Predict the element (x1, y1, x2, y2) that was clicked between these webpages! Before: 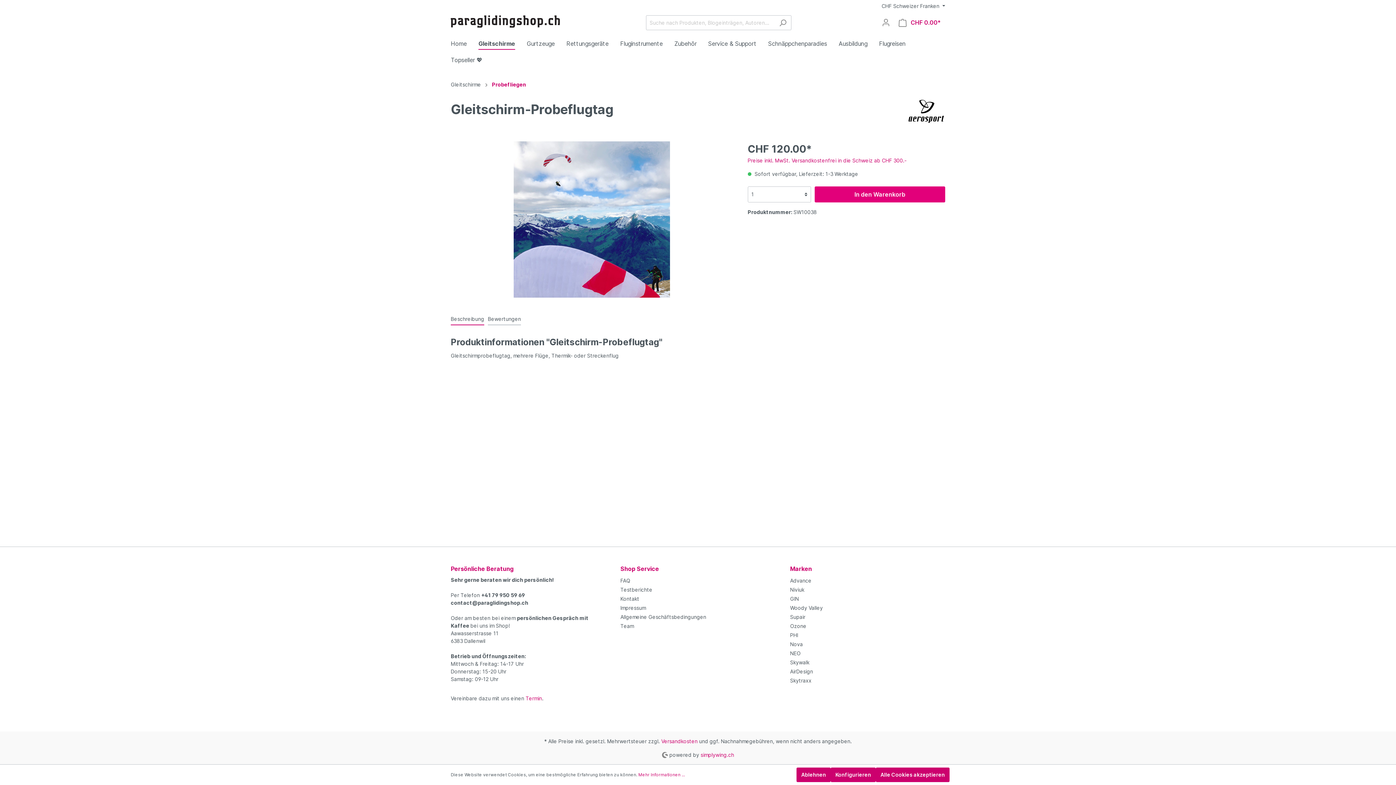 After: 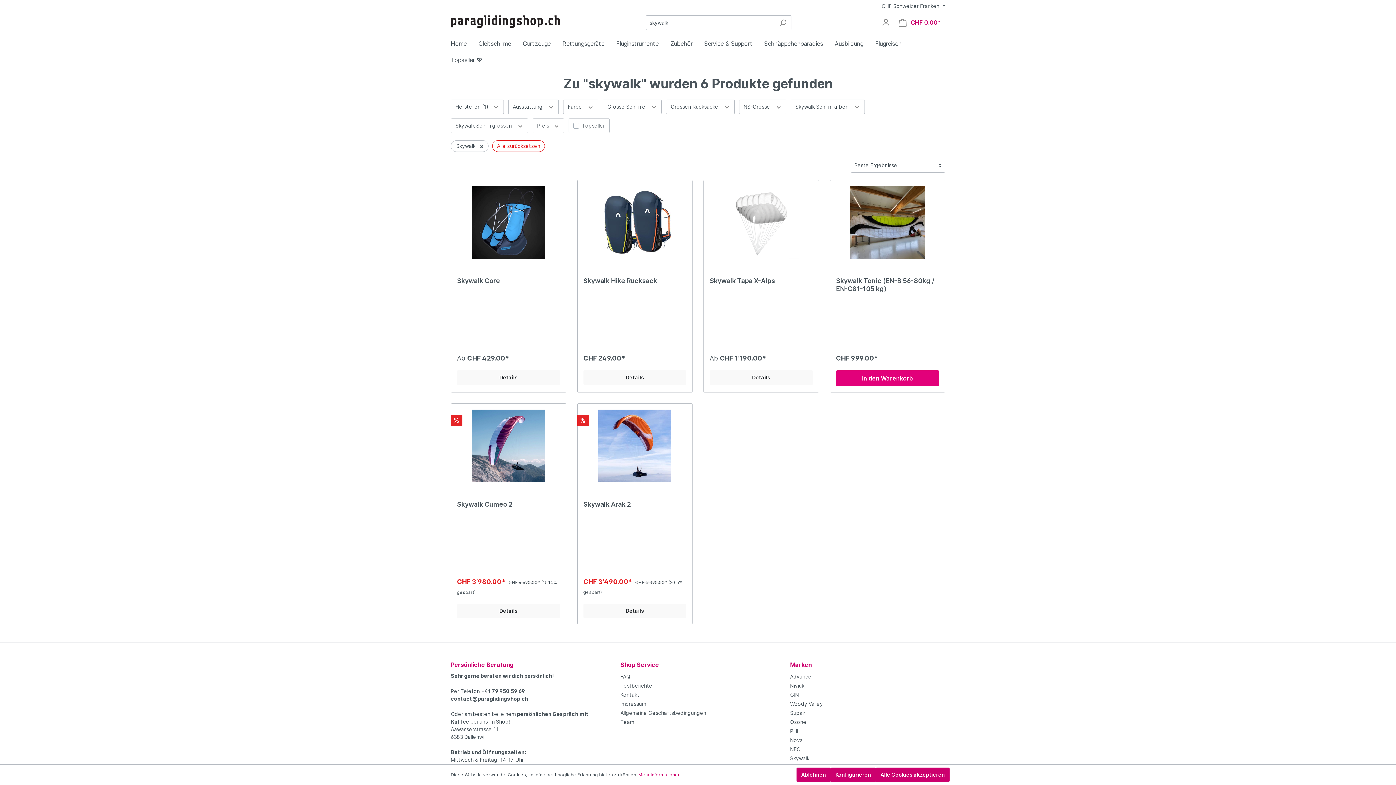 Action: label: Skywalk bbox: (790, 659, 809, 665)